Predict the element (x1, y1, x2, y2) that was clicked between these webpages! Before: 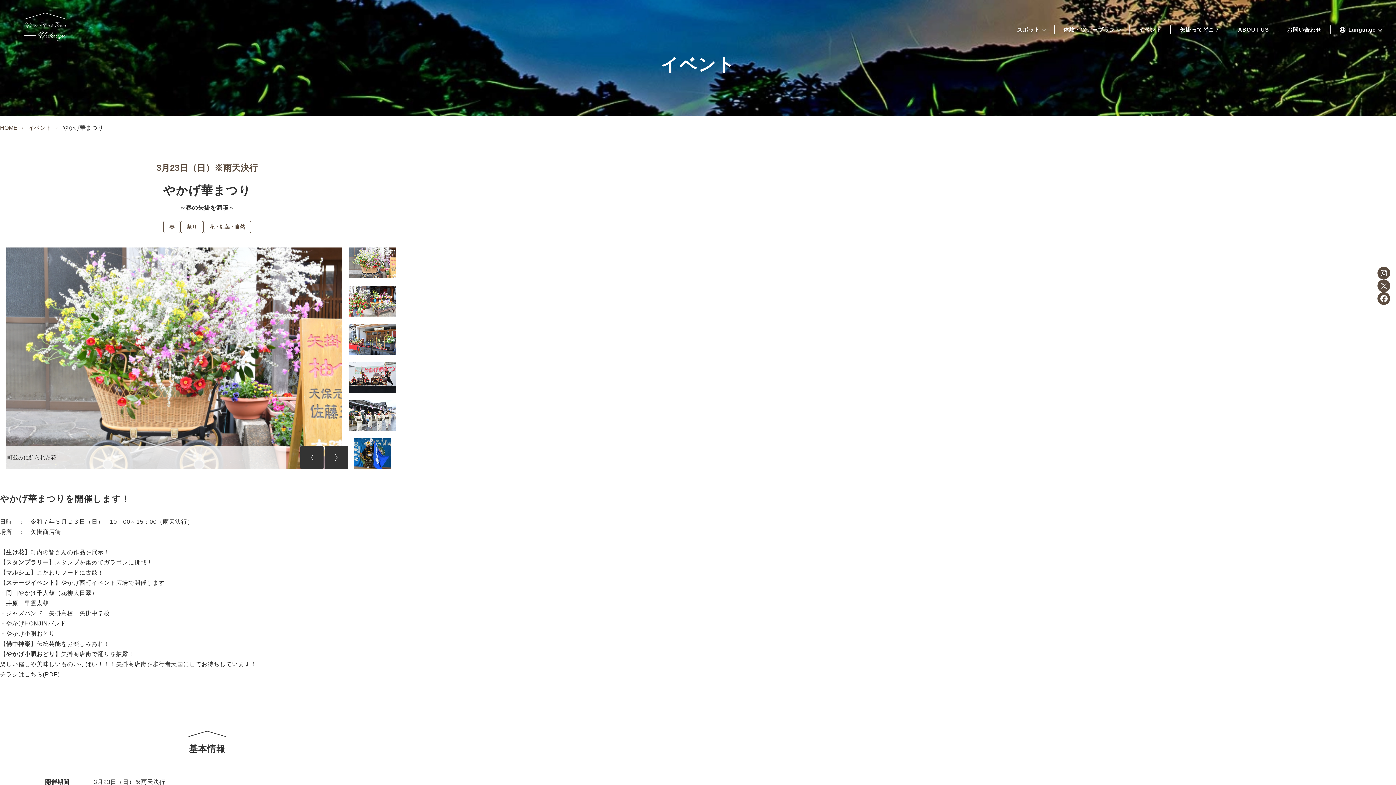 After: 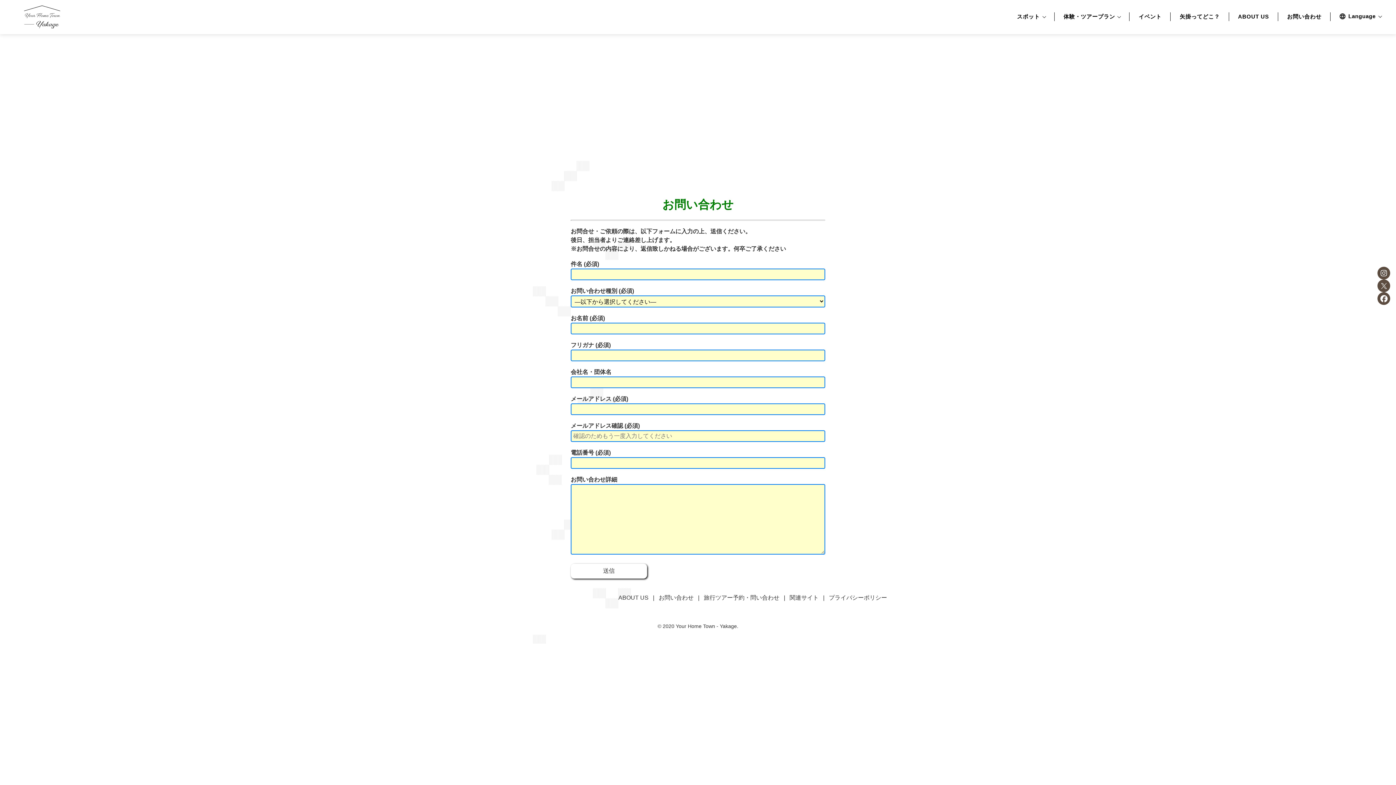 Action: bbox: (1287, 26, 1321, 32) label: お問い合わせ